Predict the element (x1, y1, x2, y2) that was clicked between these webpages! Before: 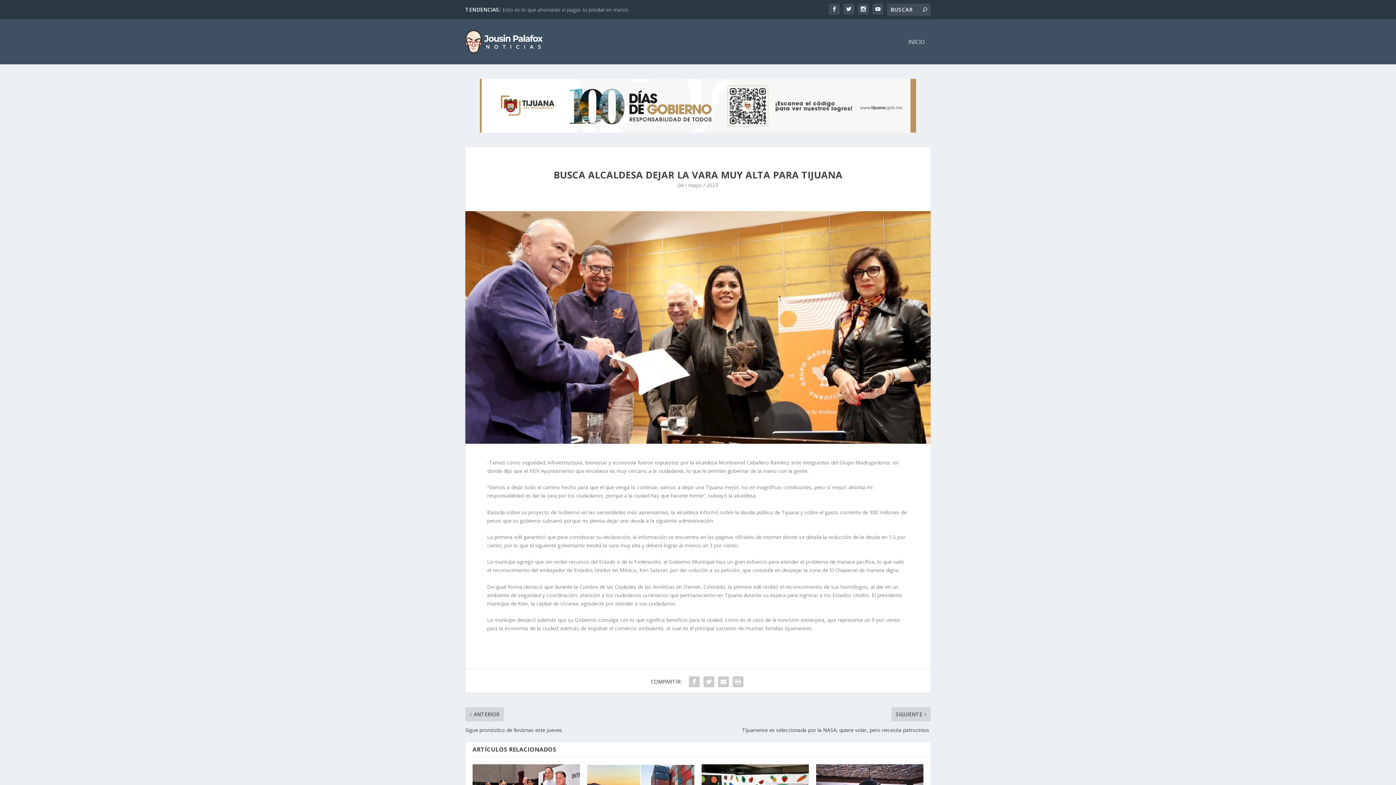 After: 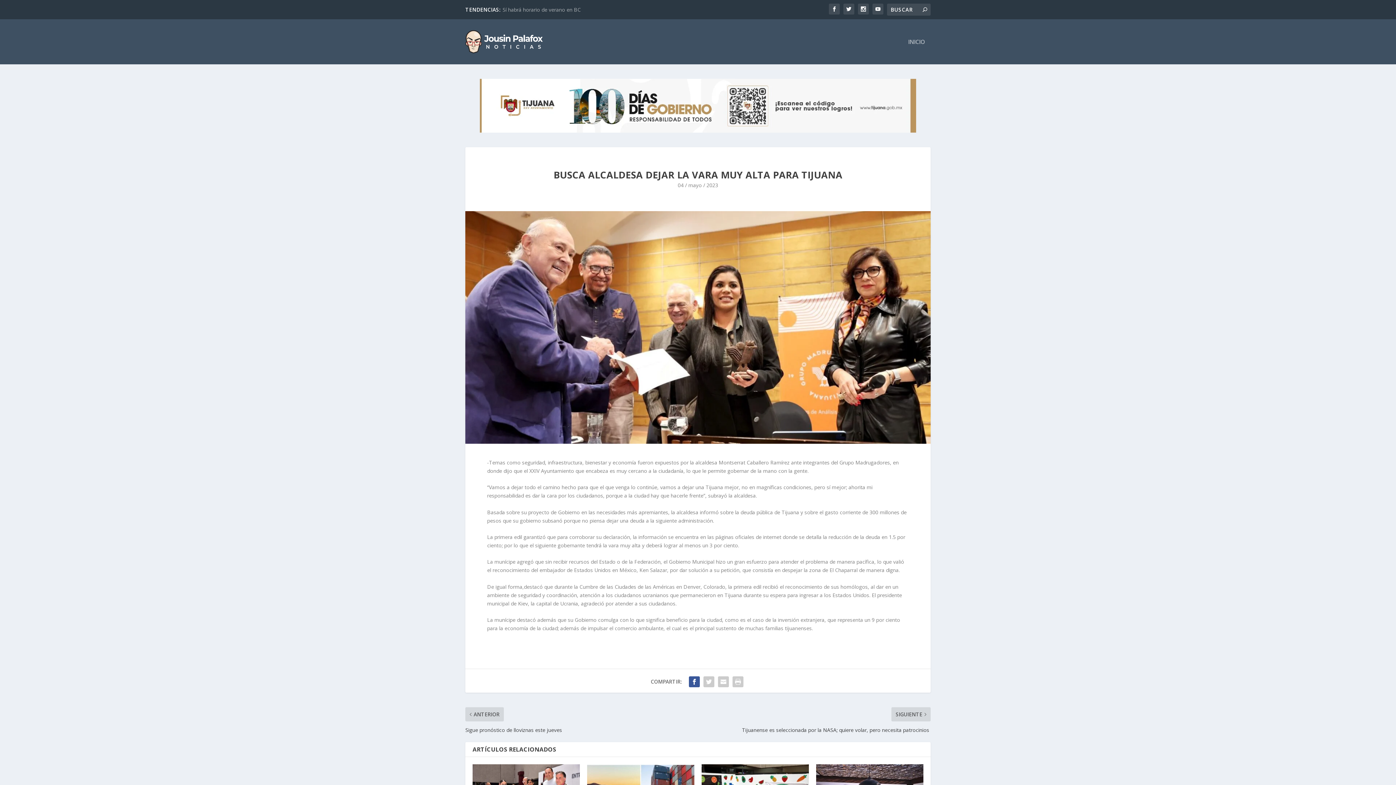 Action: bbox: (687, 674, 701, 689)